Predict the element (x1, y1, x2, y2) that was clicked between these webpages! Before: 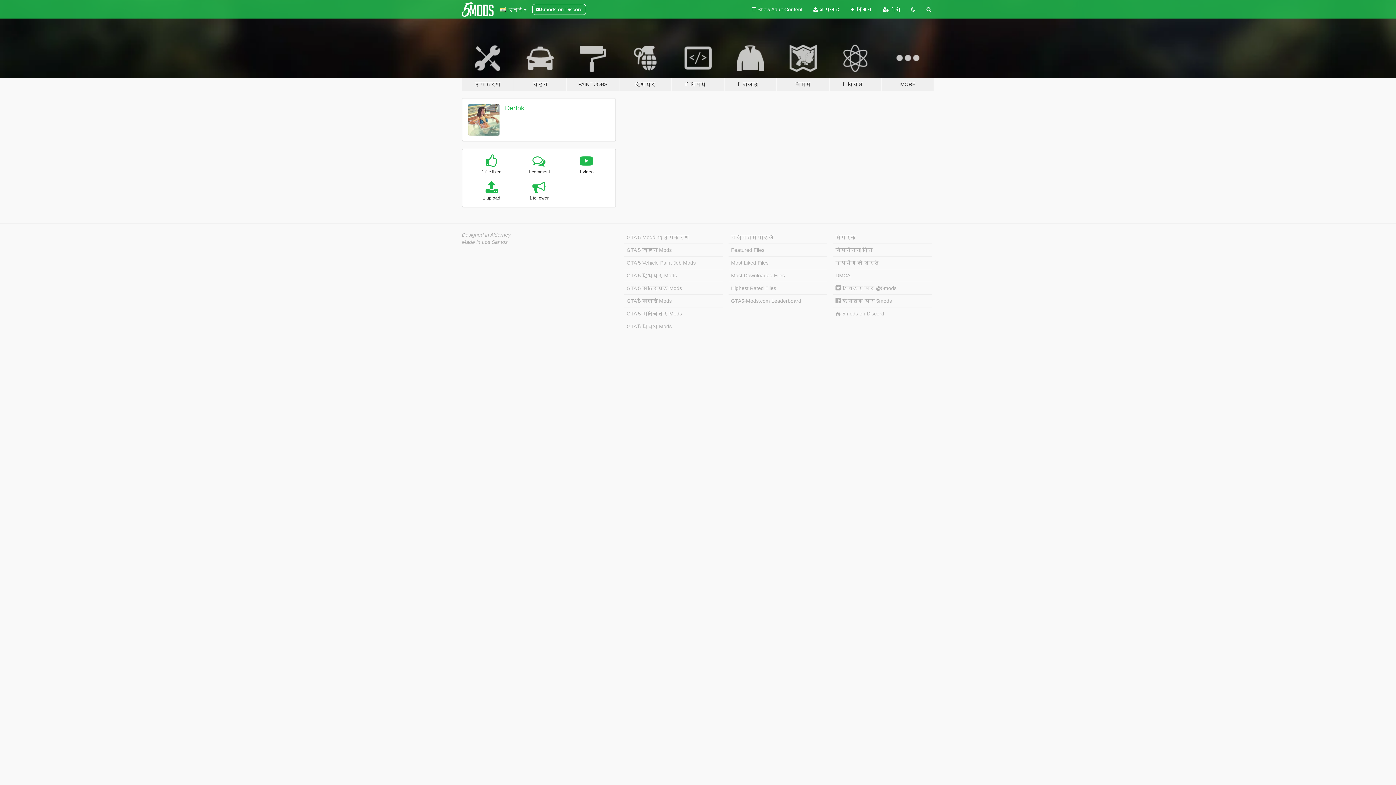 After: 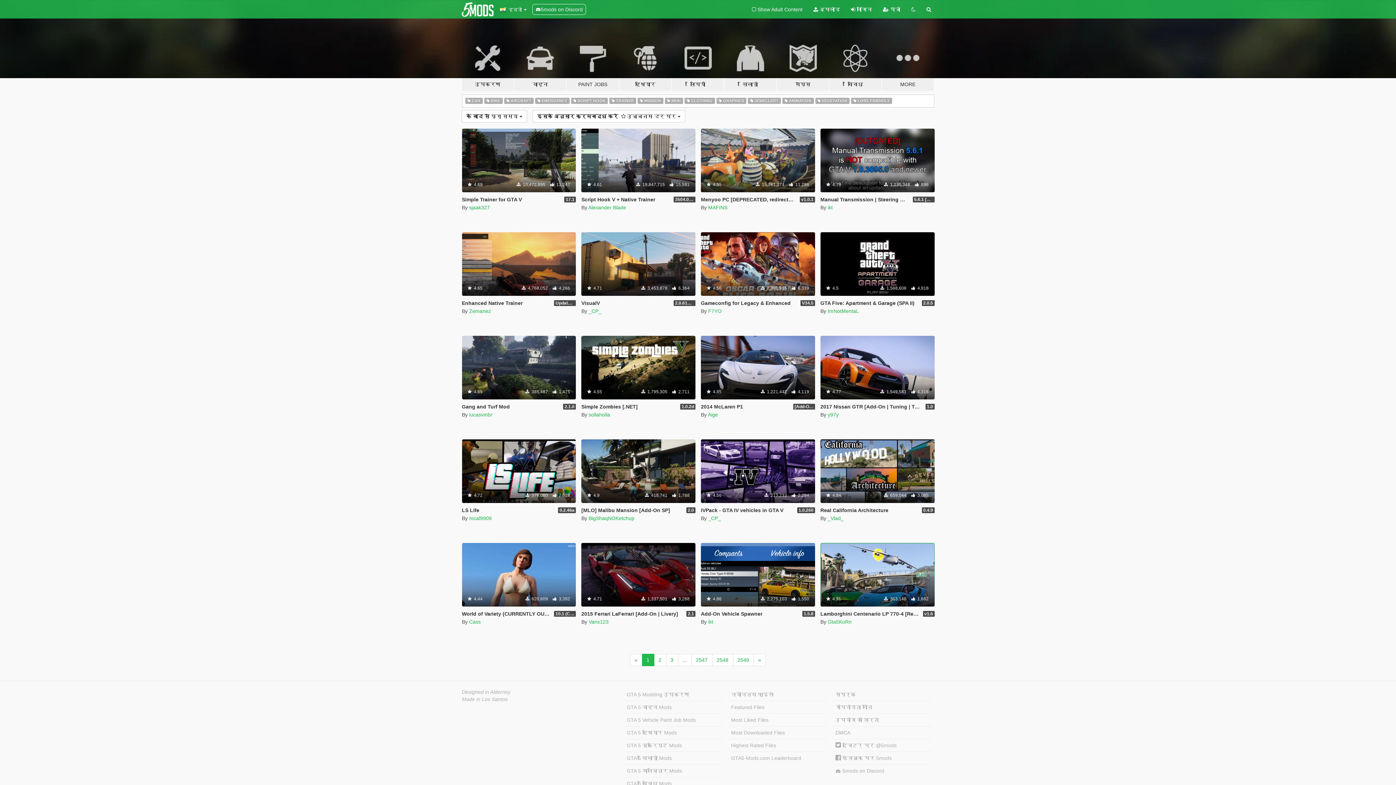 Action: label: Highest Rated Files bbox: (728, 282, 827, 294)